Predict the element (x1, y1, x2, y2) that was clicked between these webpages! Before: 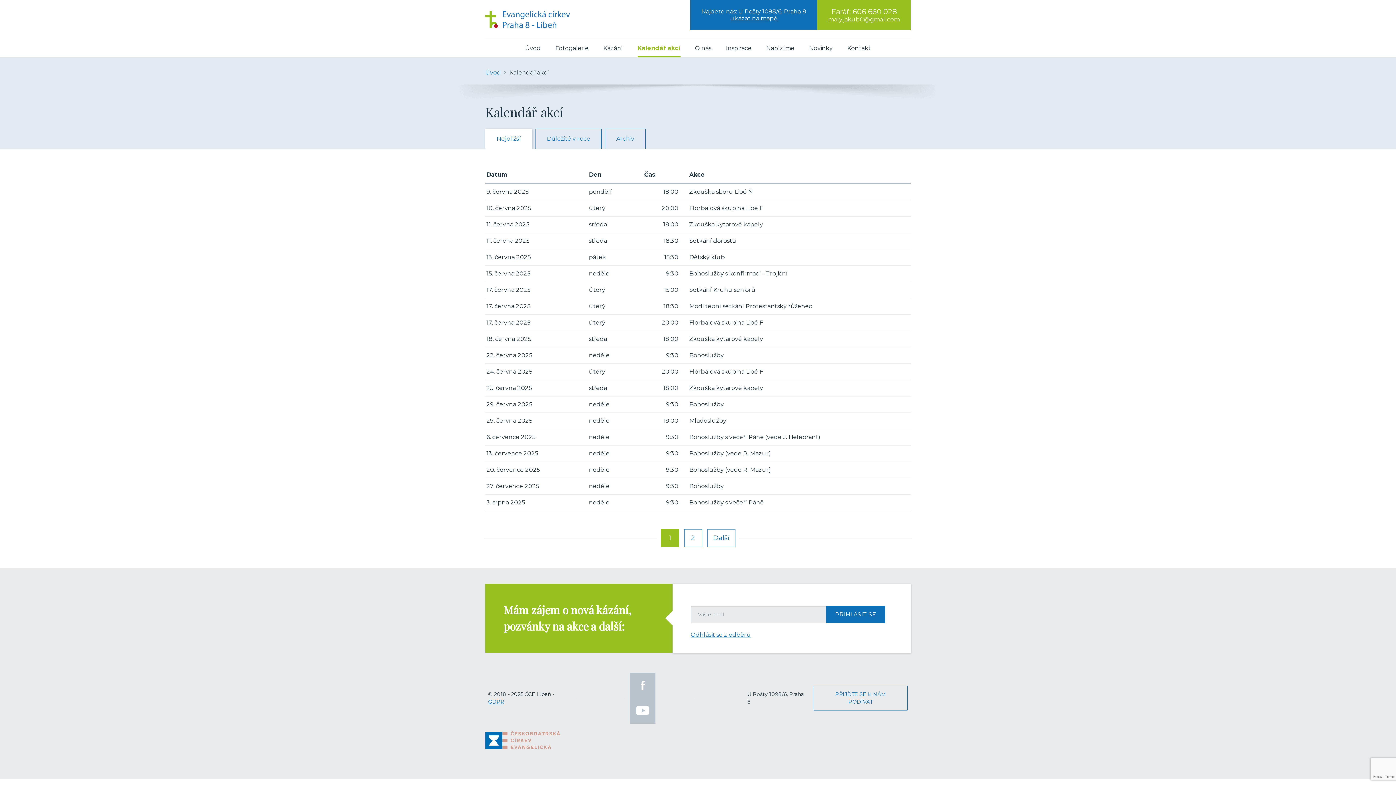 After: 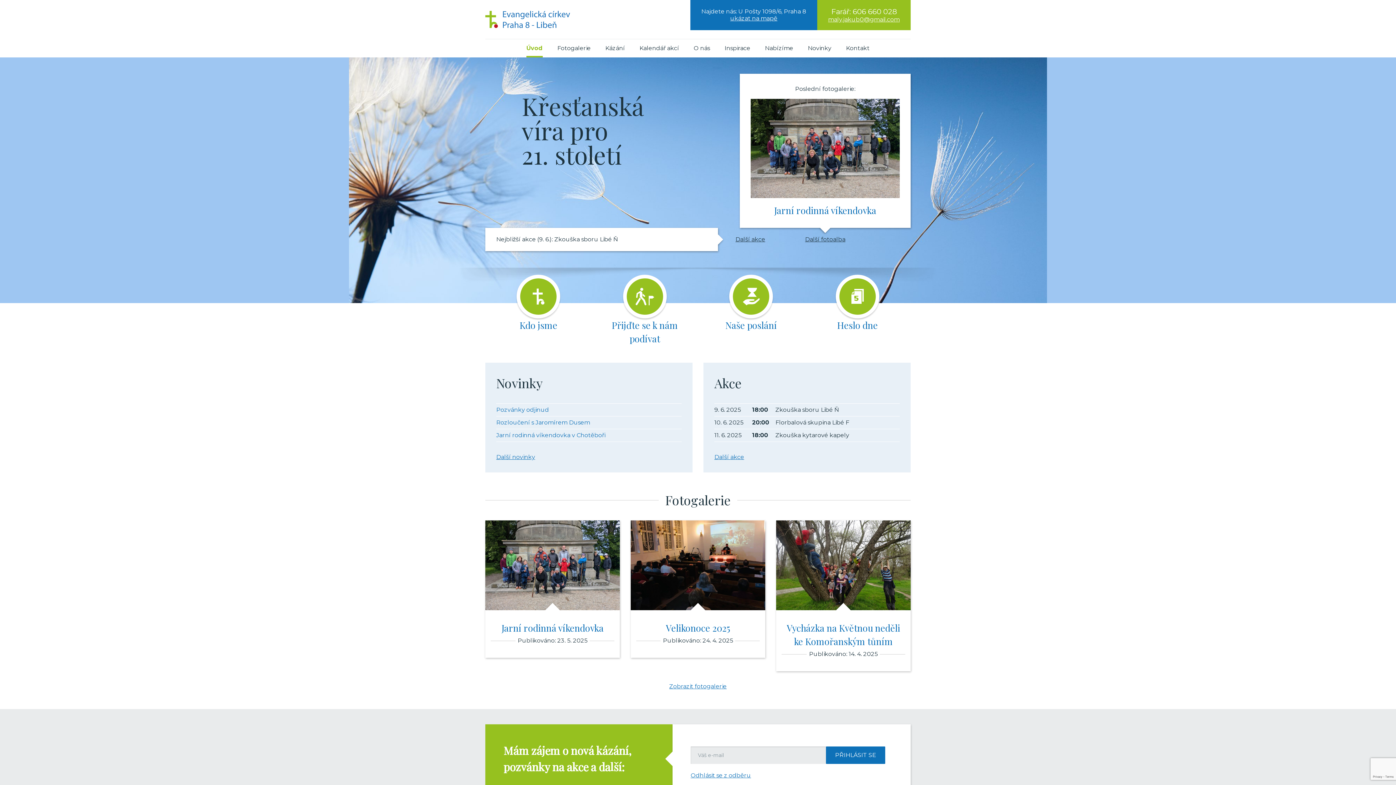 Action: label: Úvod bbox: (485, 69, 501, 76)